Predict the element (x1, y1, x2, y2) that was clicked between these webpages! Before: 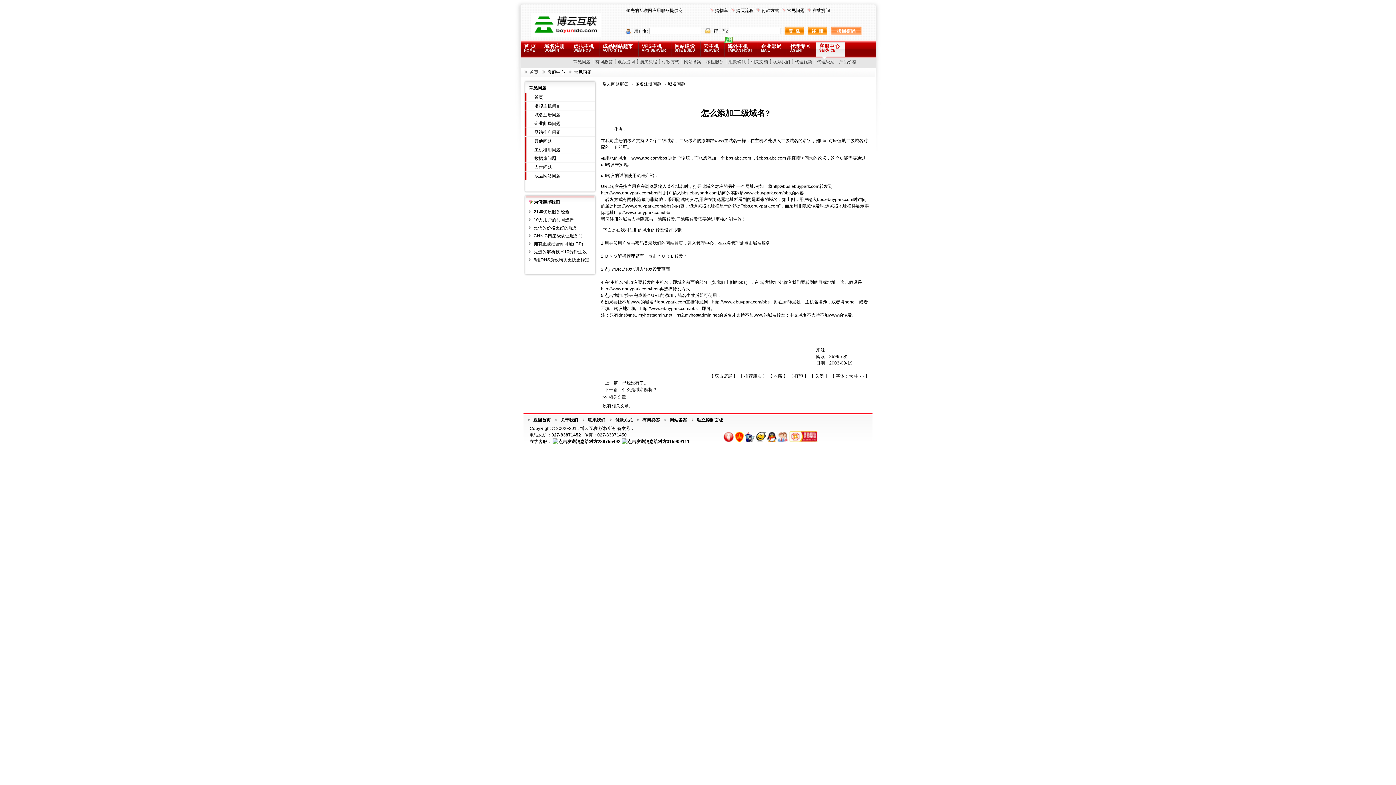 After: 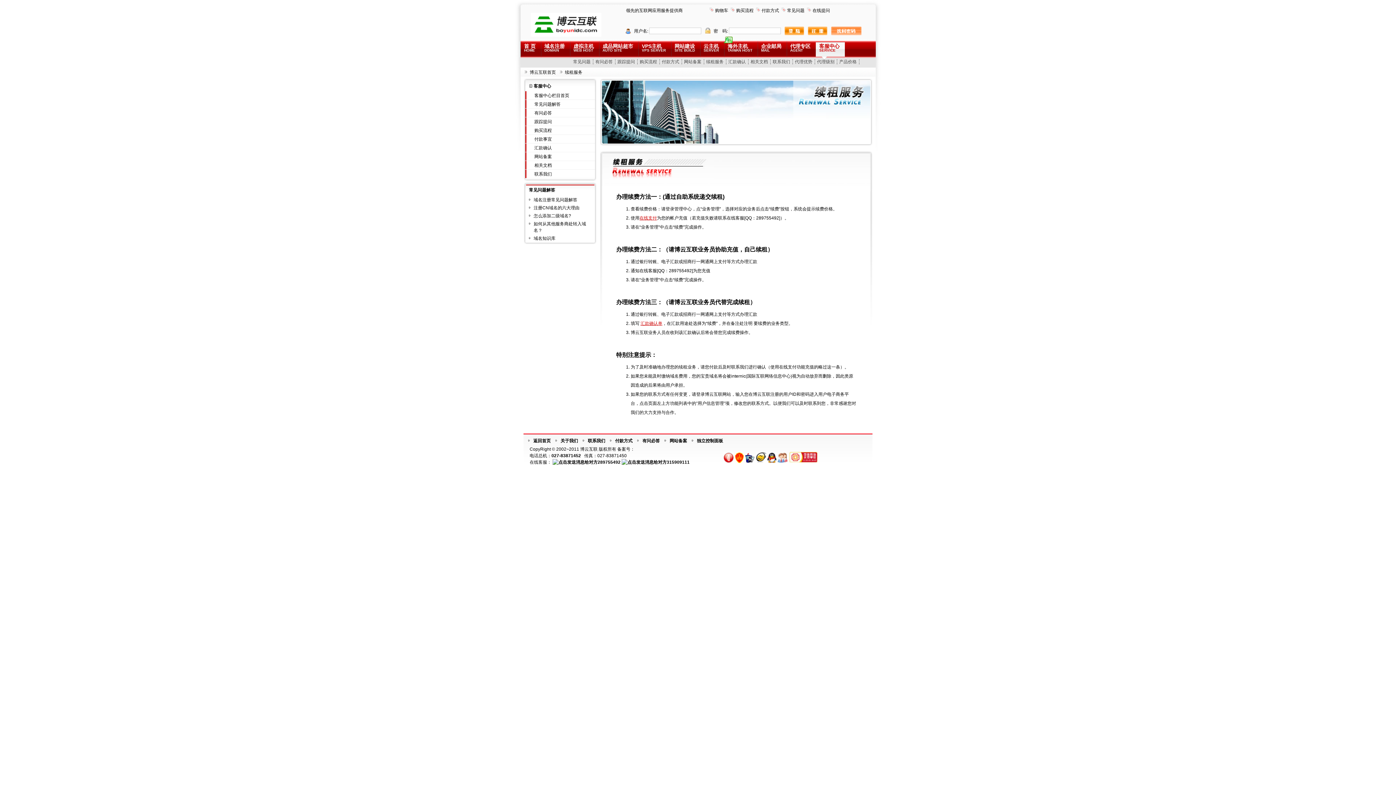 Action: label: 续租服务 bbox: (705, 59, 726, 64)